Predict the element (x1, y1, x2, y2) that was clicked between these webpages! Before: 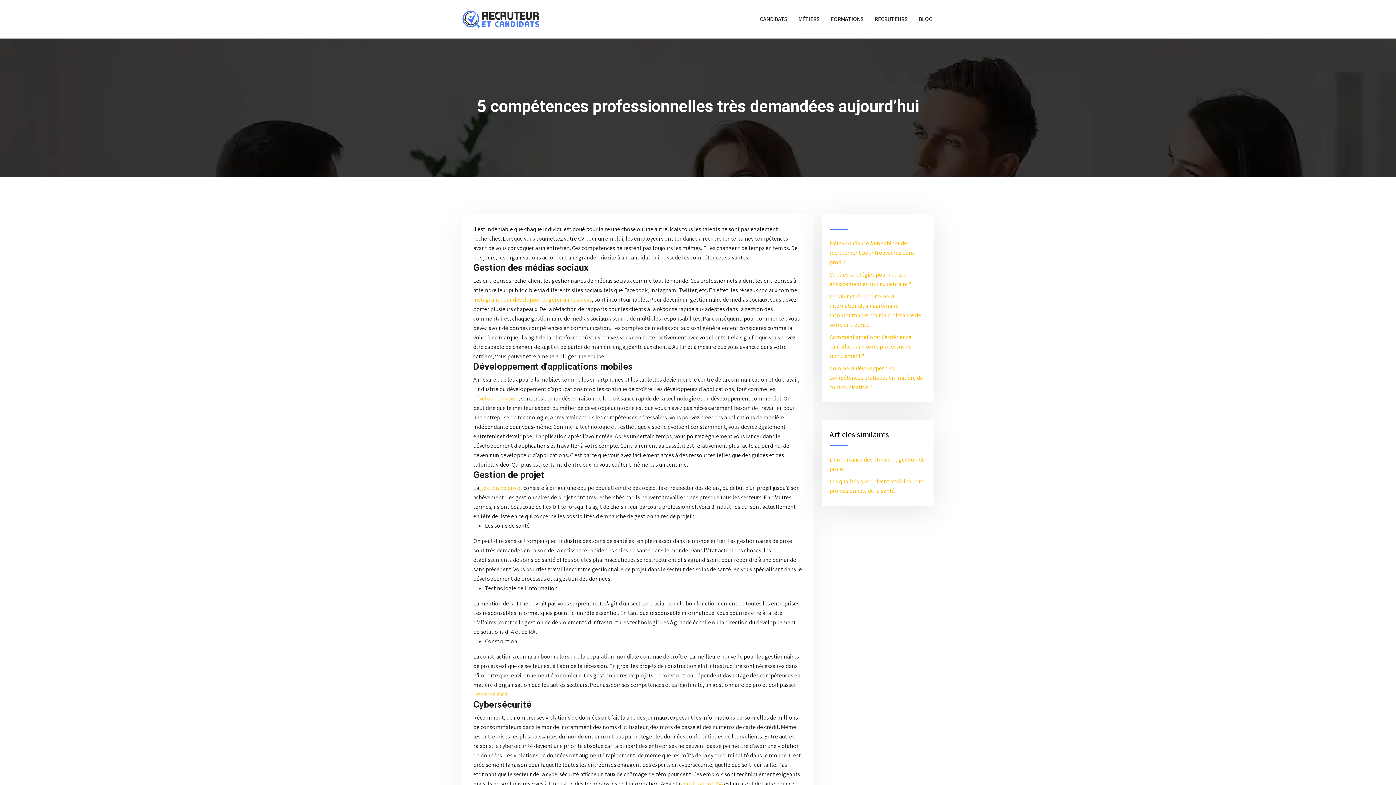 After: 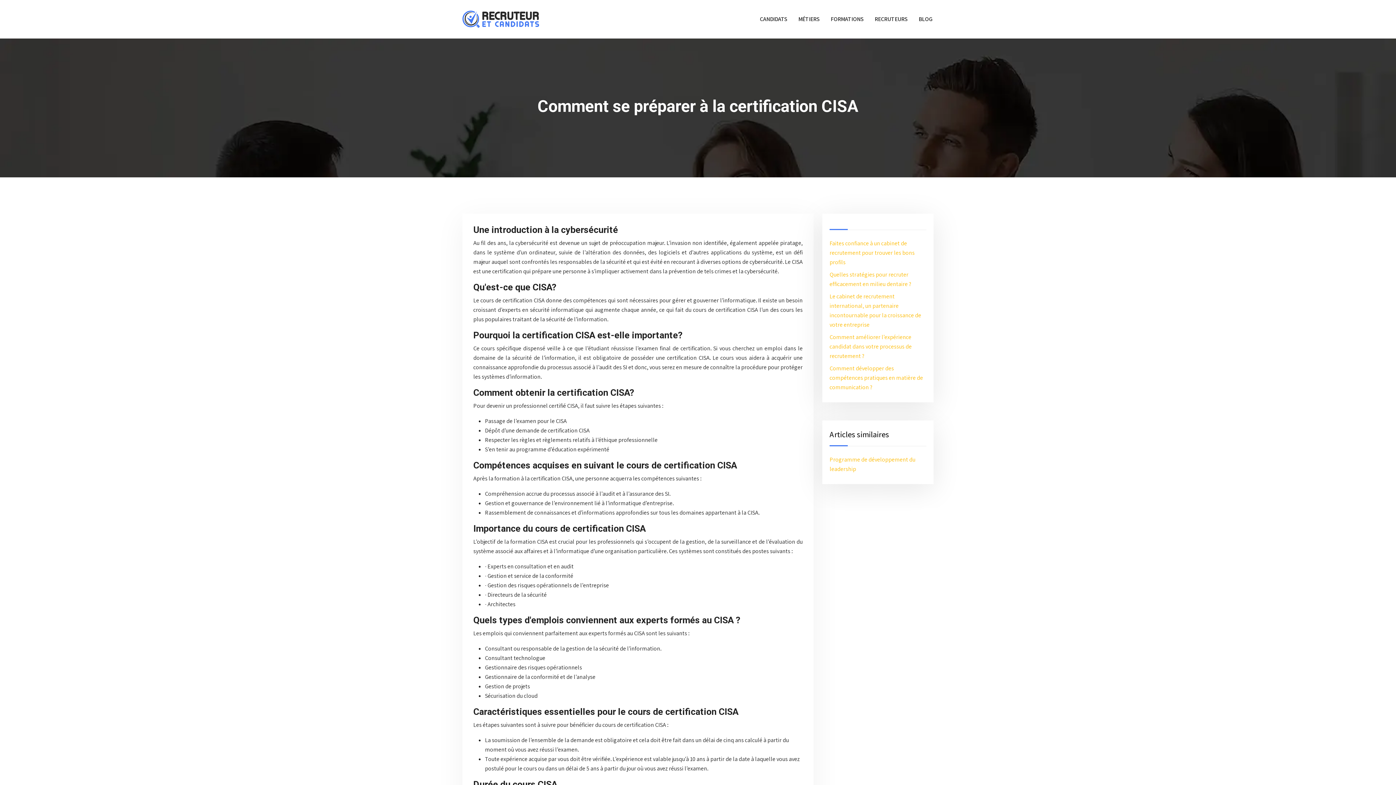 Action: bbox: (681, 780, 723, 788) label: certification CISA